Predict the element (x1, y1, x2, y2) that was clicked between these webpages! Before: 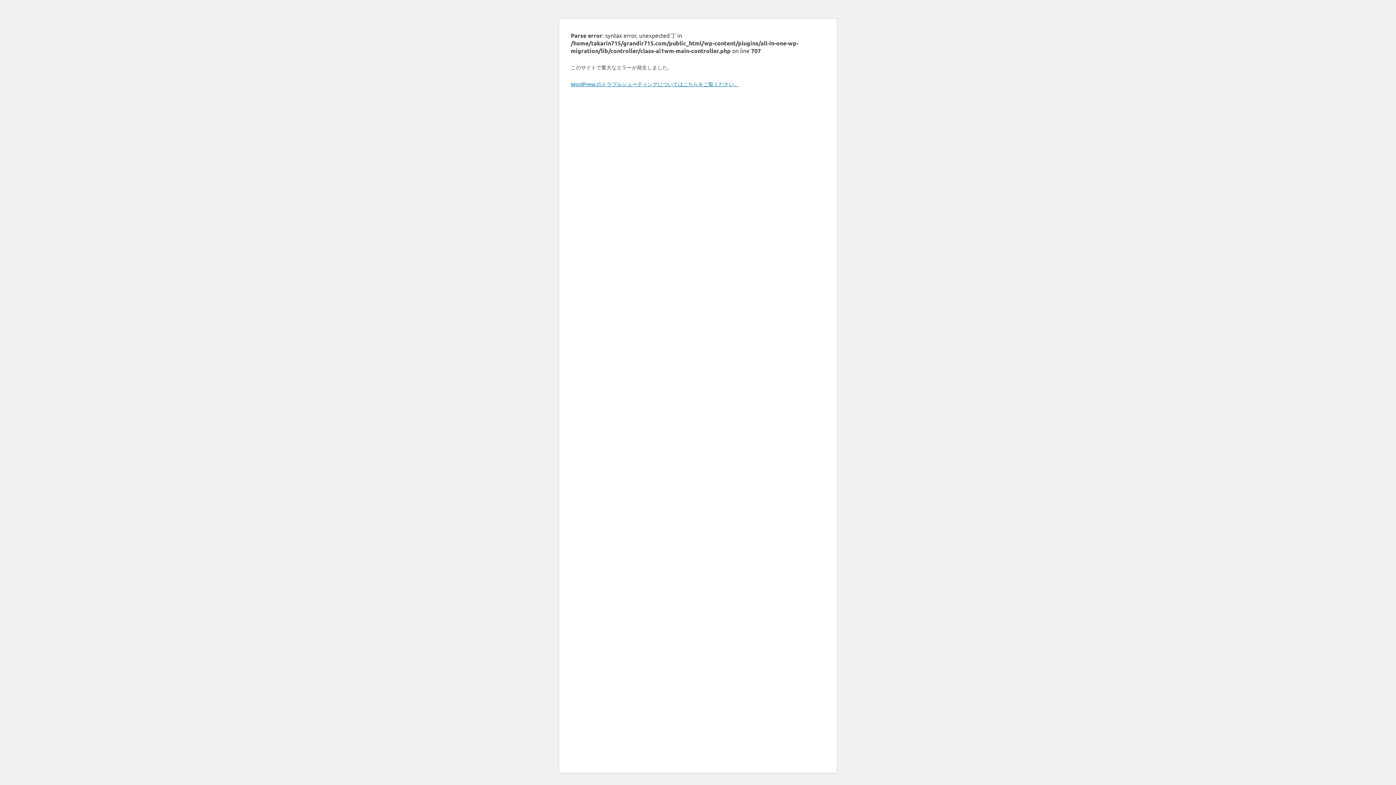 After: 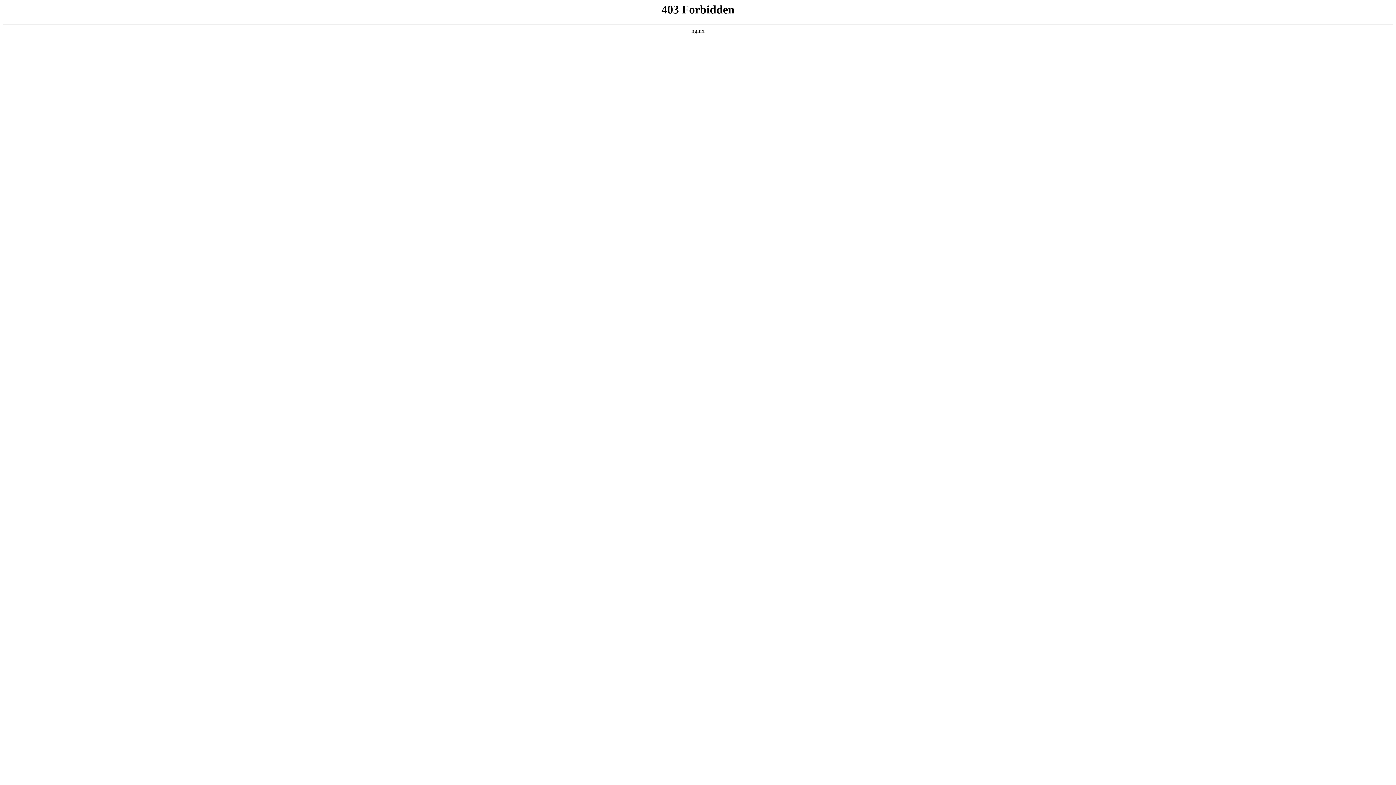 Action: bbox: (570, 80, 739, 87) label: WordPress のトラブルシューティングについてはこちらをご覧ください。